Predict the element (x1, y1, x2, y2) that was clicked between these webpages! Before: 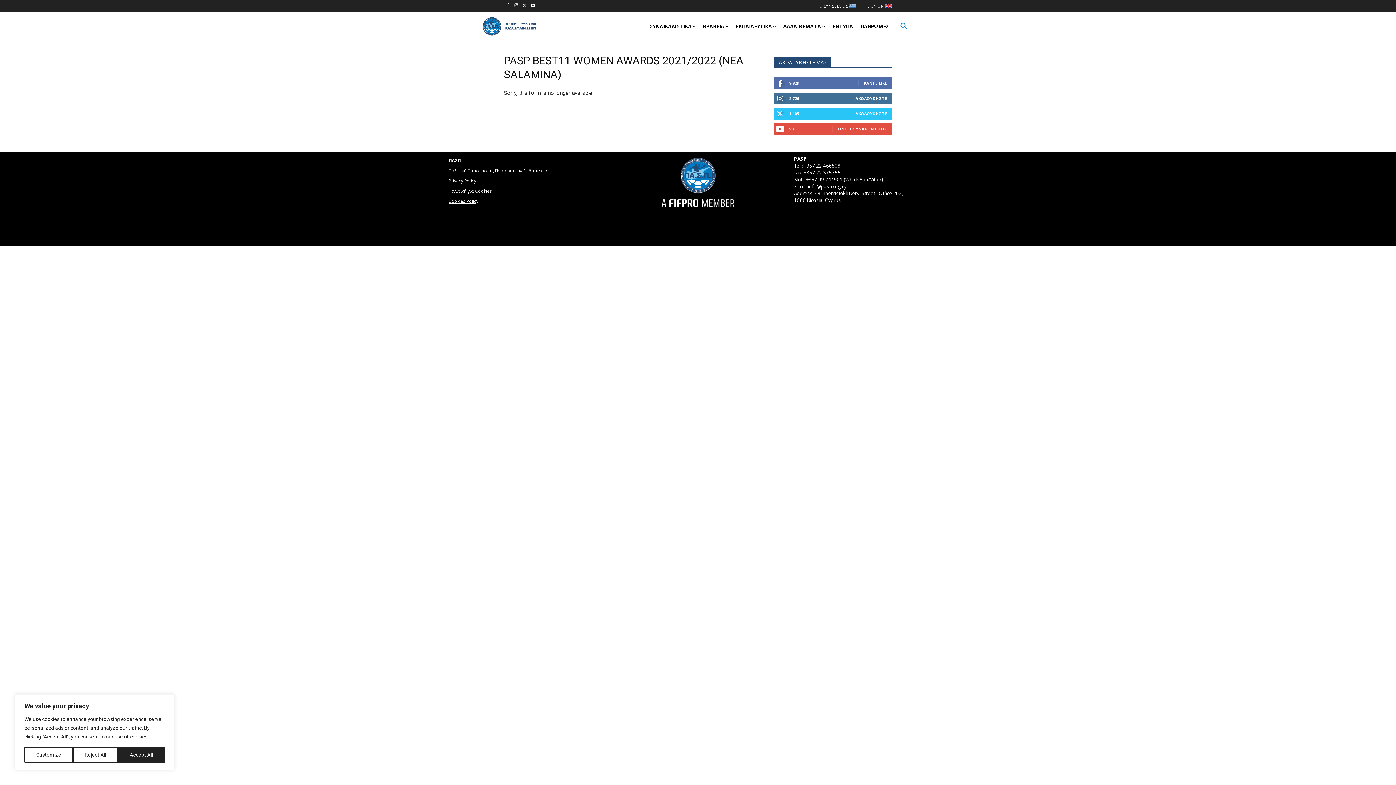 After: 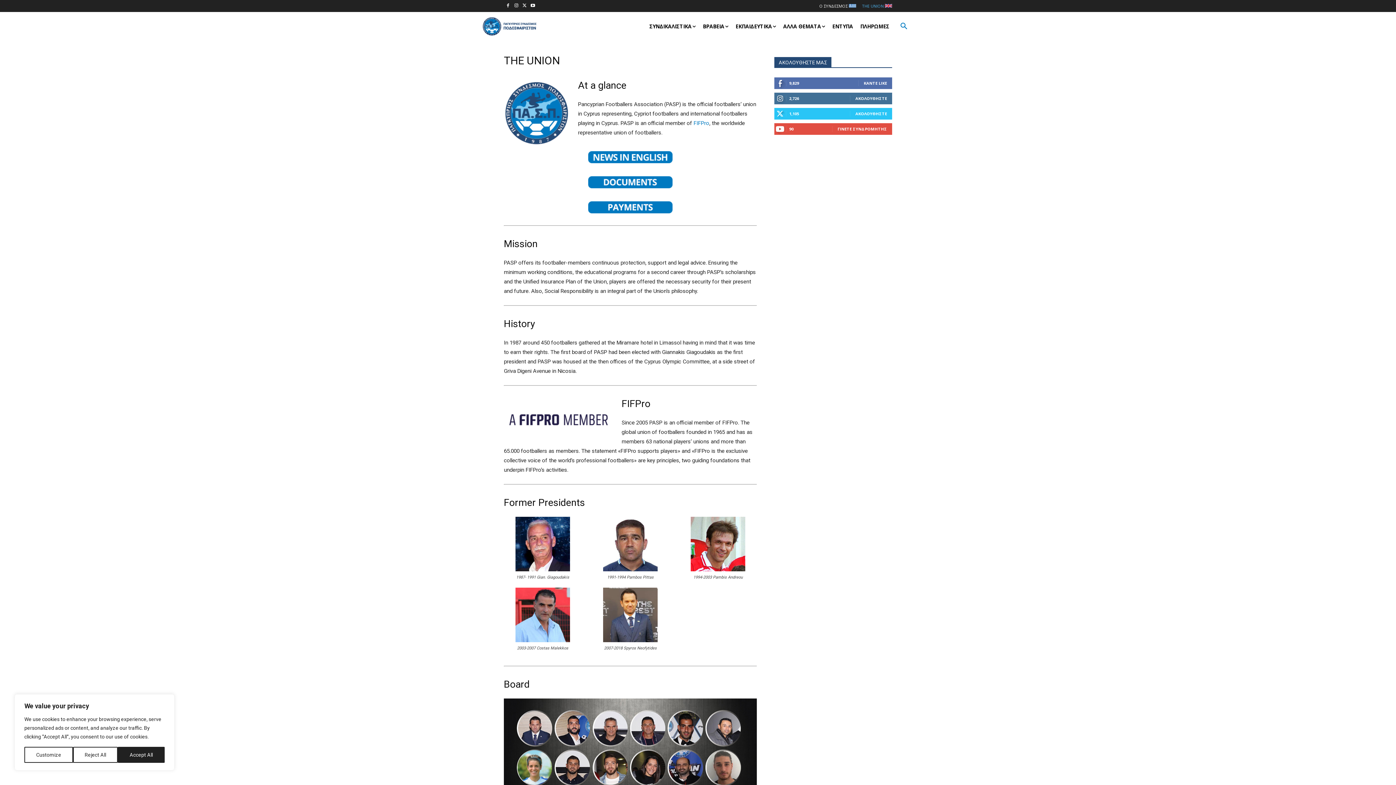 Action: label: THE UNION  bbox: (862, 3, 892, 7)